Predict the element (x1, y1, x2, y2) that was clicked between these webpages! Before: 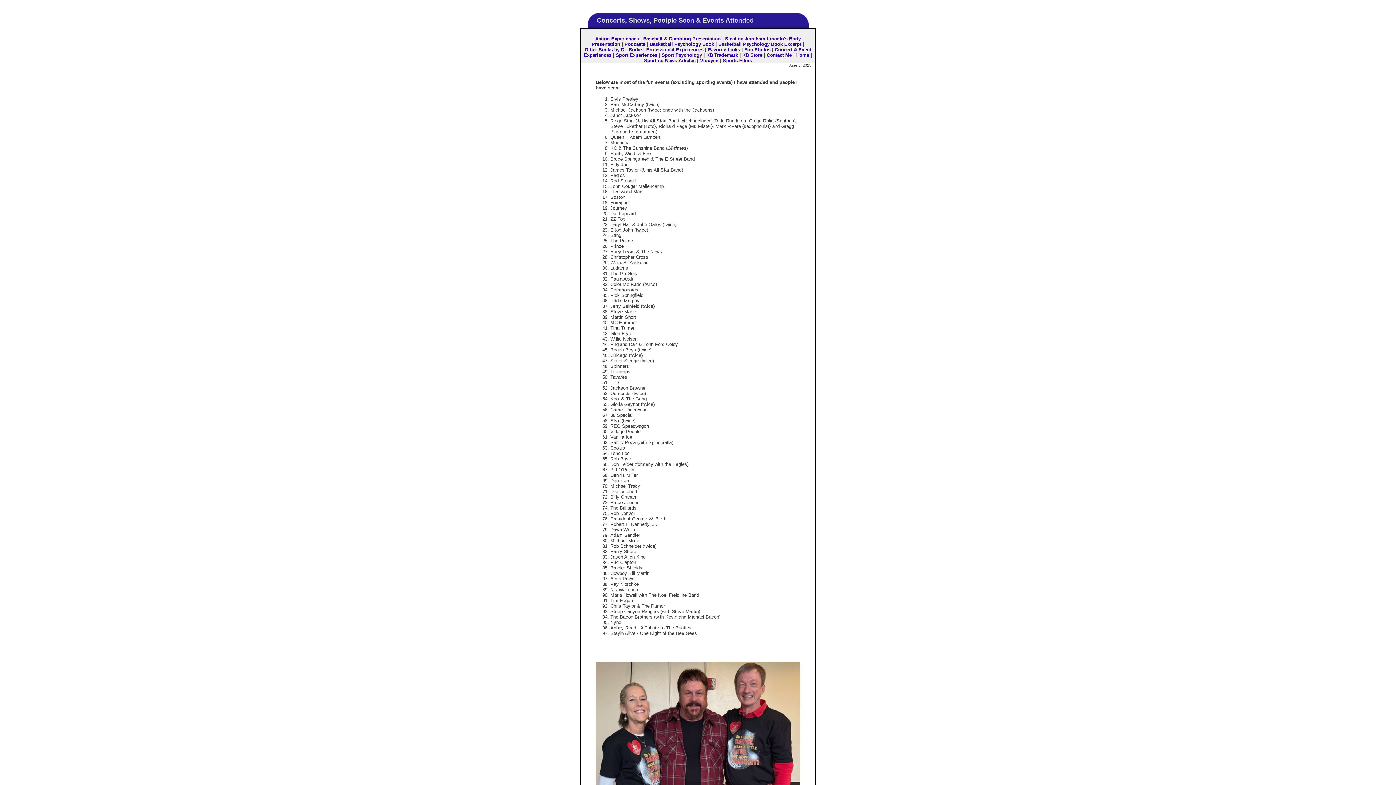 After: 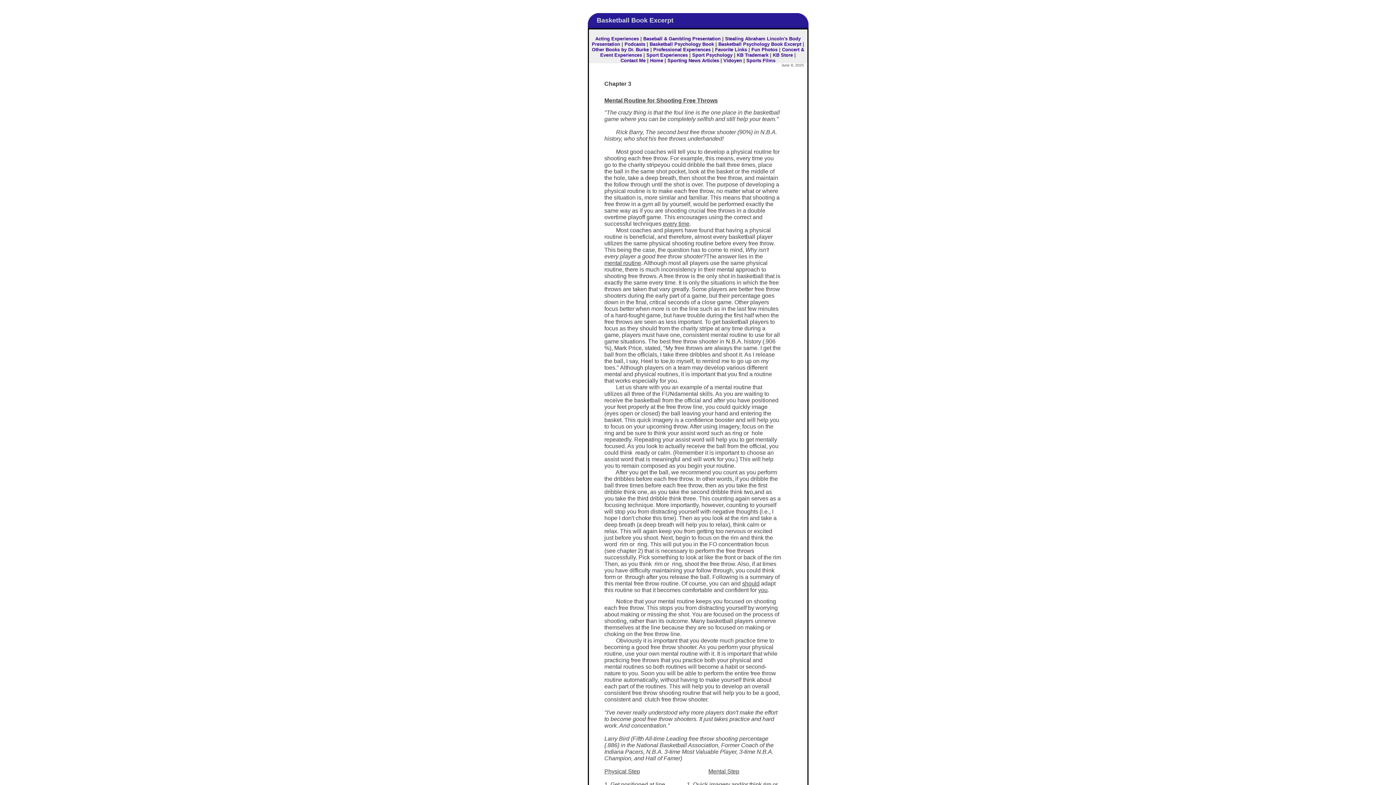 Action: bbox: (718, 41, 801, 46) label: Basketball Psychology Book Excerpt